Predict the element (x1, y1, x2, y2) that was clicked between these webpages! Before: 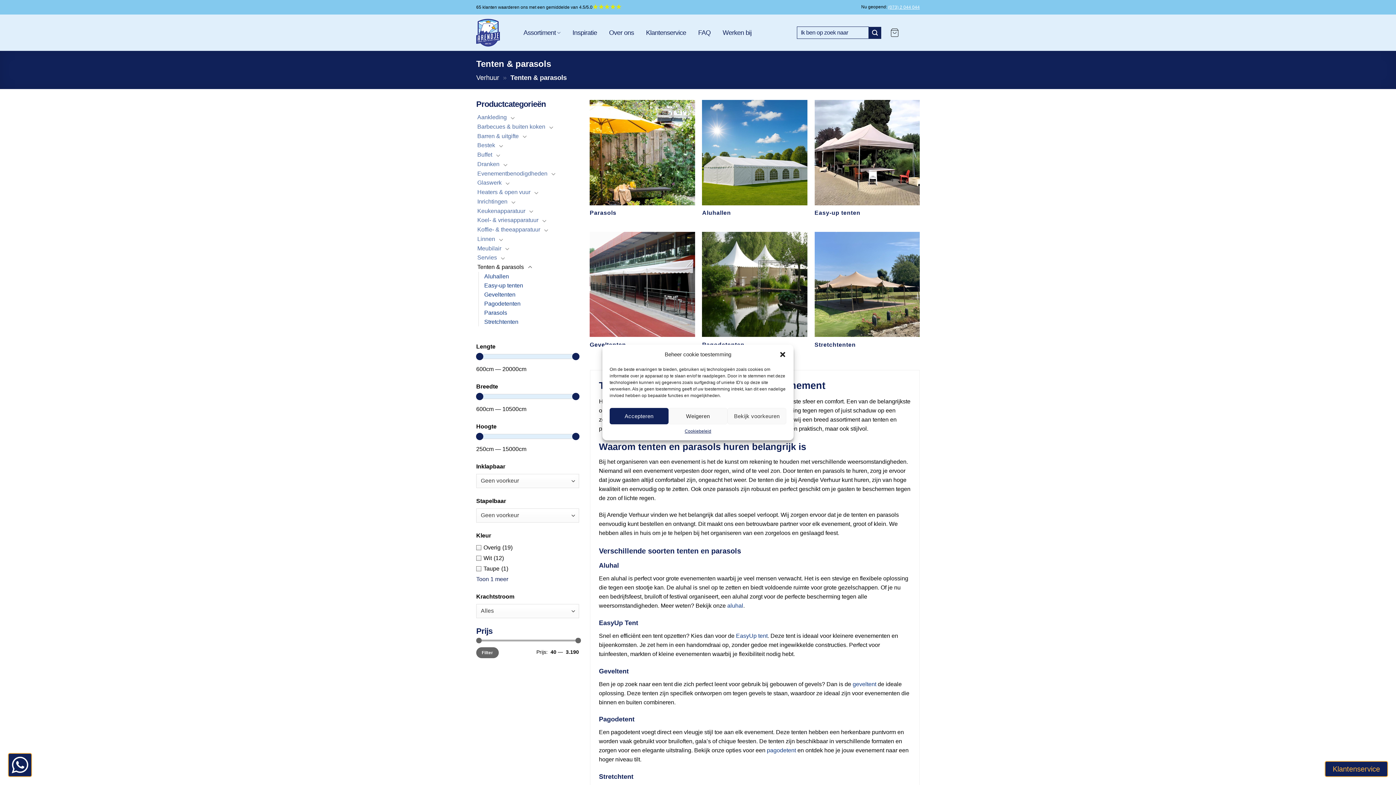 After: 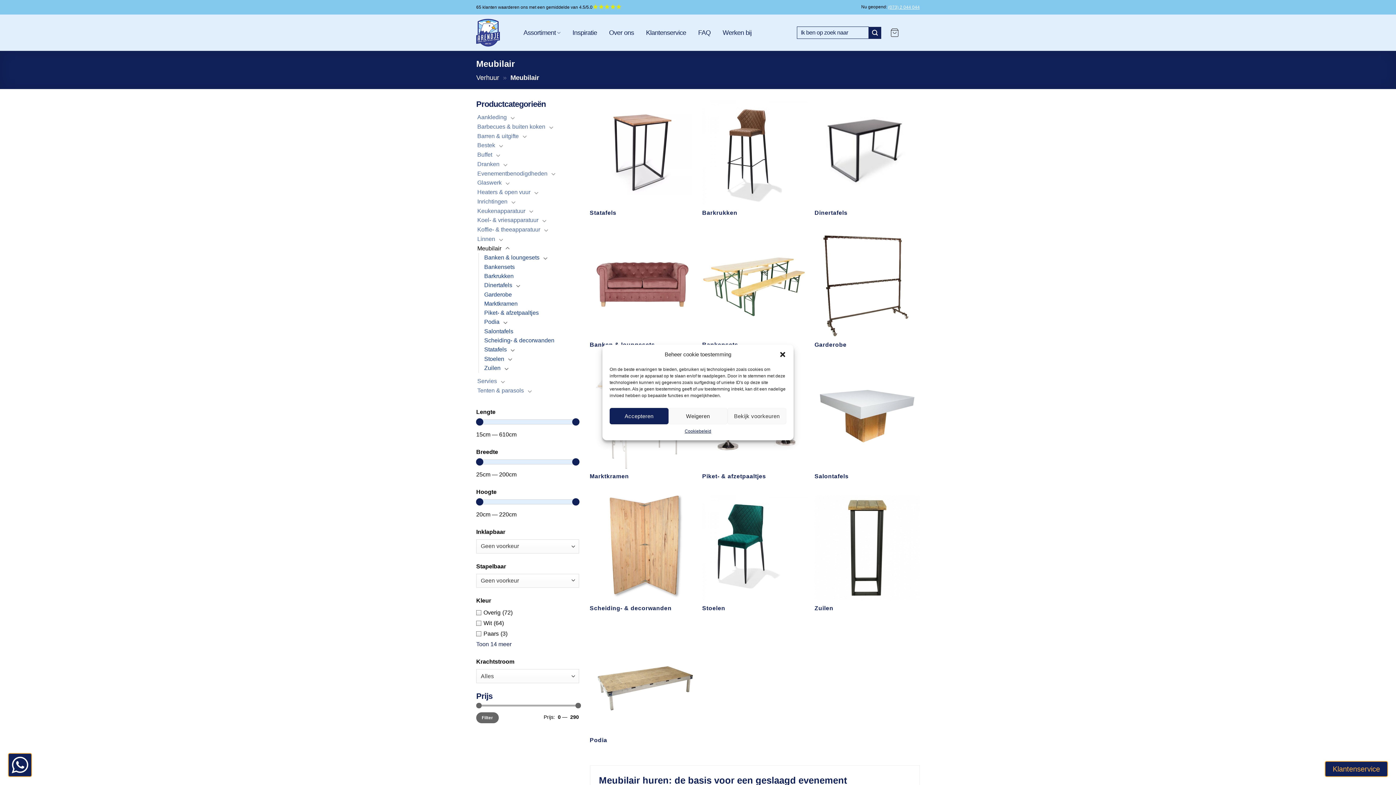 Action: bbox: (477, 244, 501, 252) label: Meubilair